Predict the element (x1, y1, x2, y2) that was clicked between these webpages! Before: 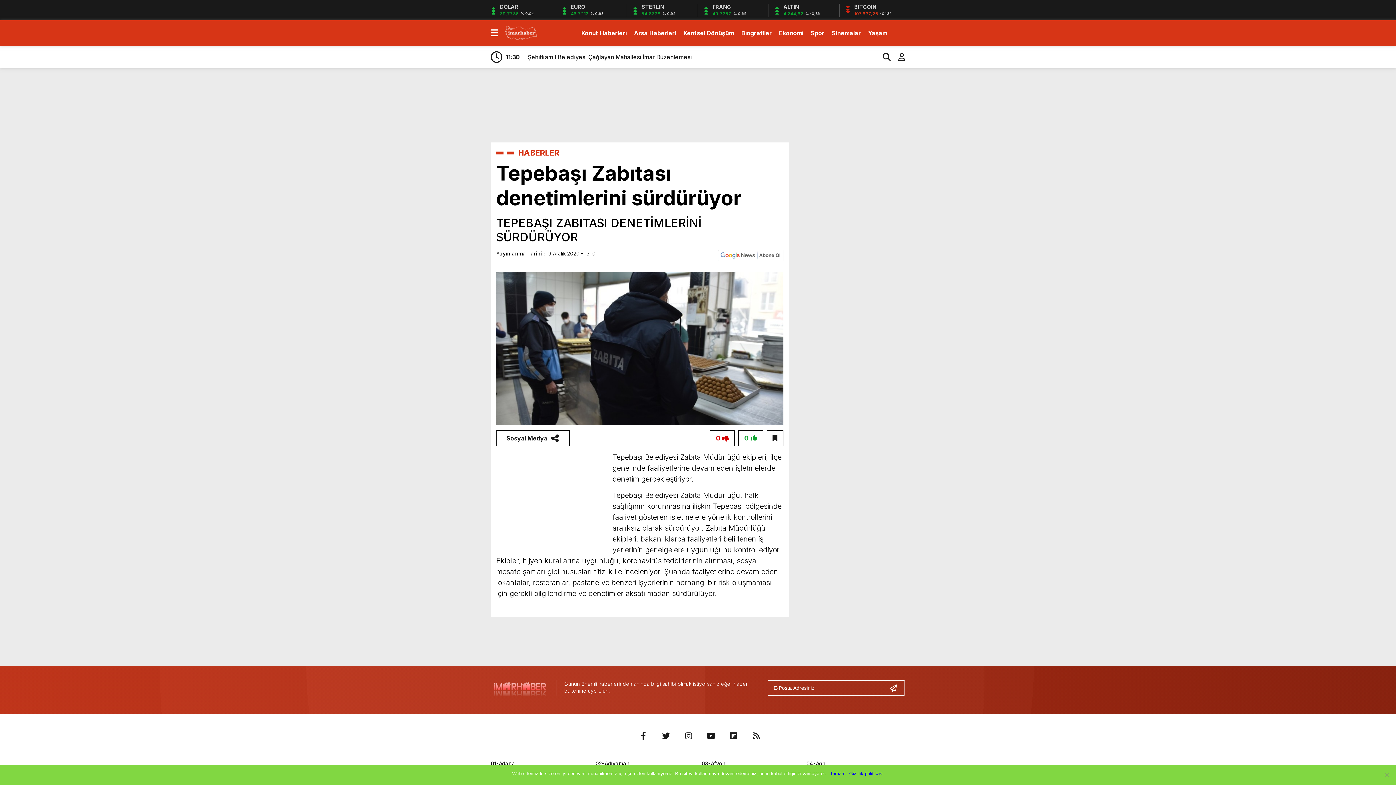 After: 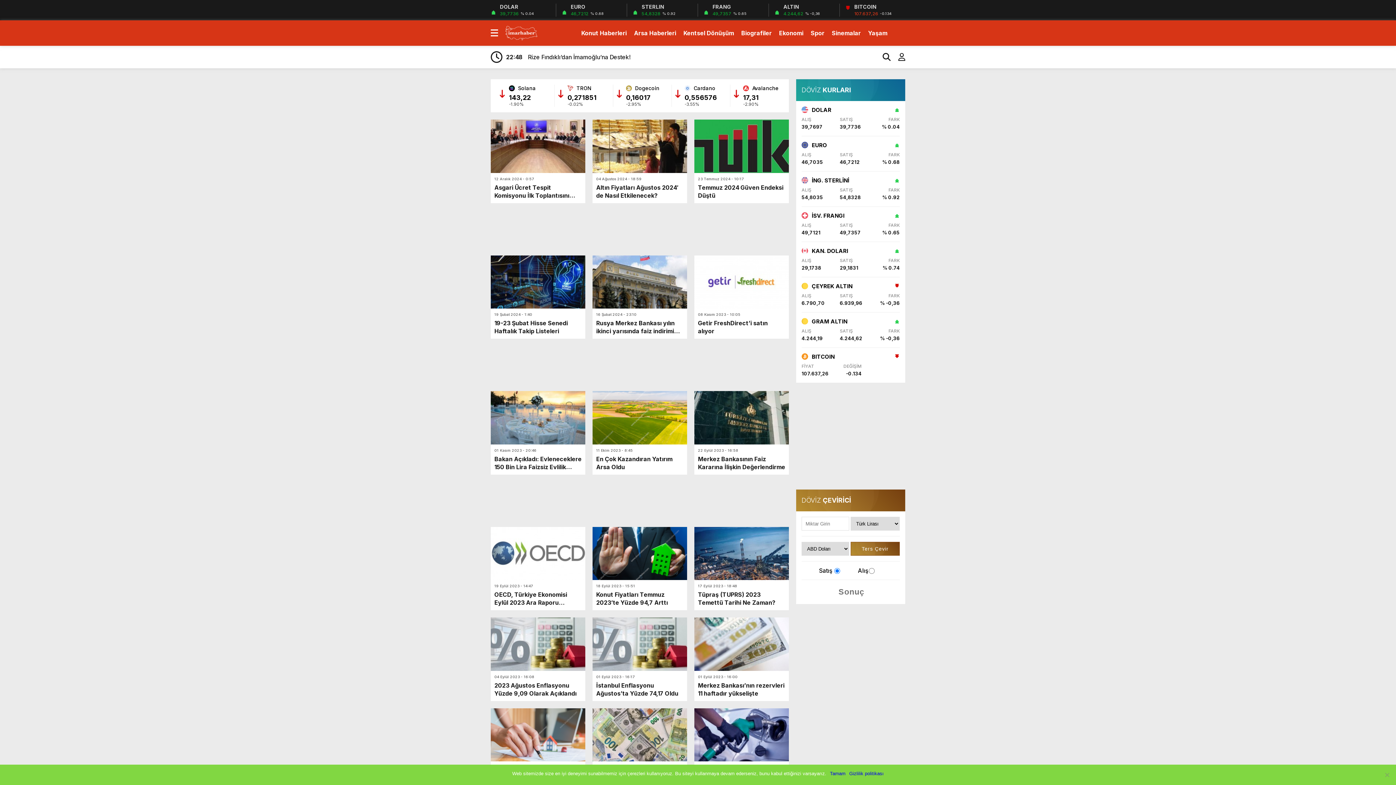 Action: label: Ekonomi bbox: (779, 25, 803, 40)